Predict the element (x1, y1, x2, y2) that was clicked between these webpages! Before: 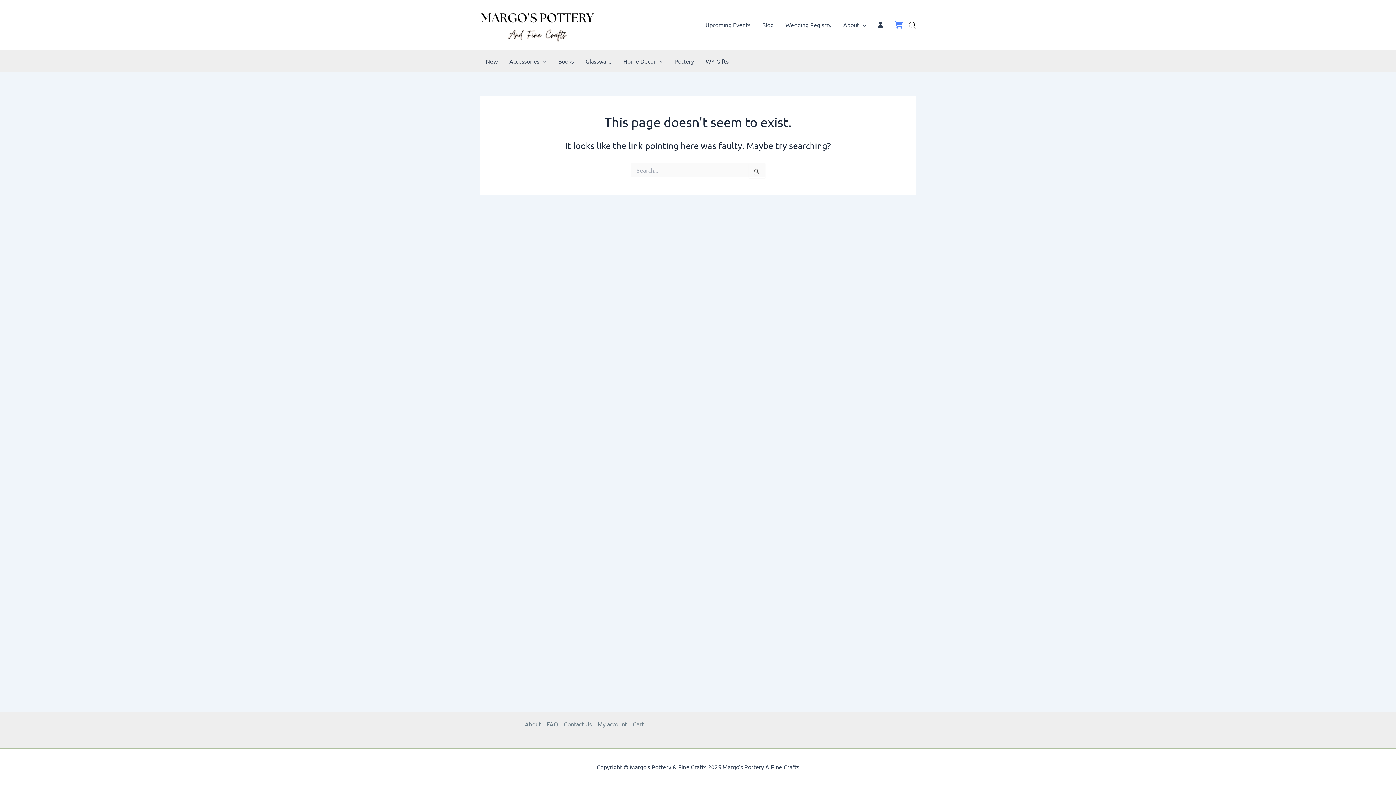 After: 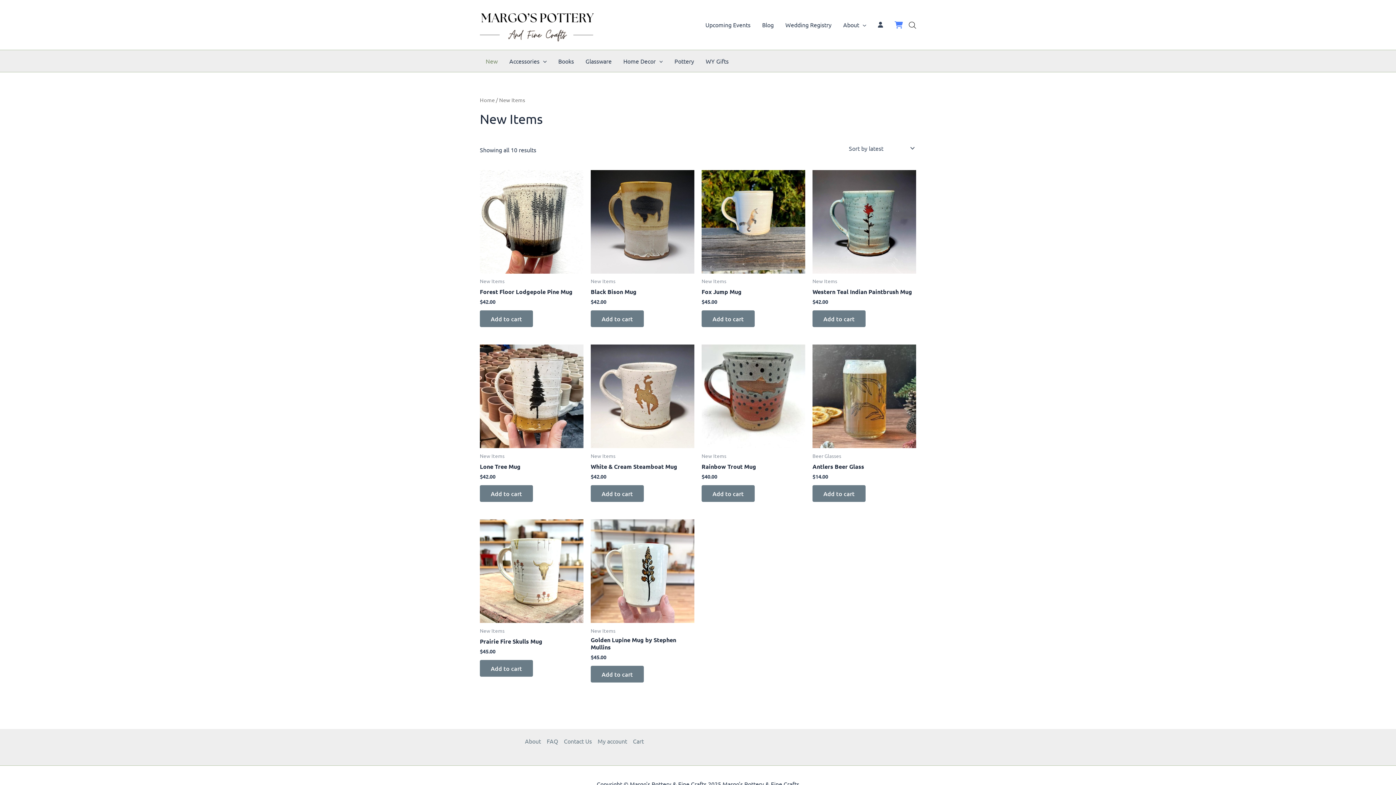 Action: label: New bbox: (480, 50, 503, 71)